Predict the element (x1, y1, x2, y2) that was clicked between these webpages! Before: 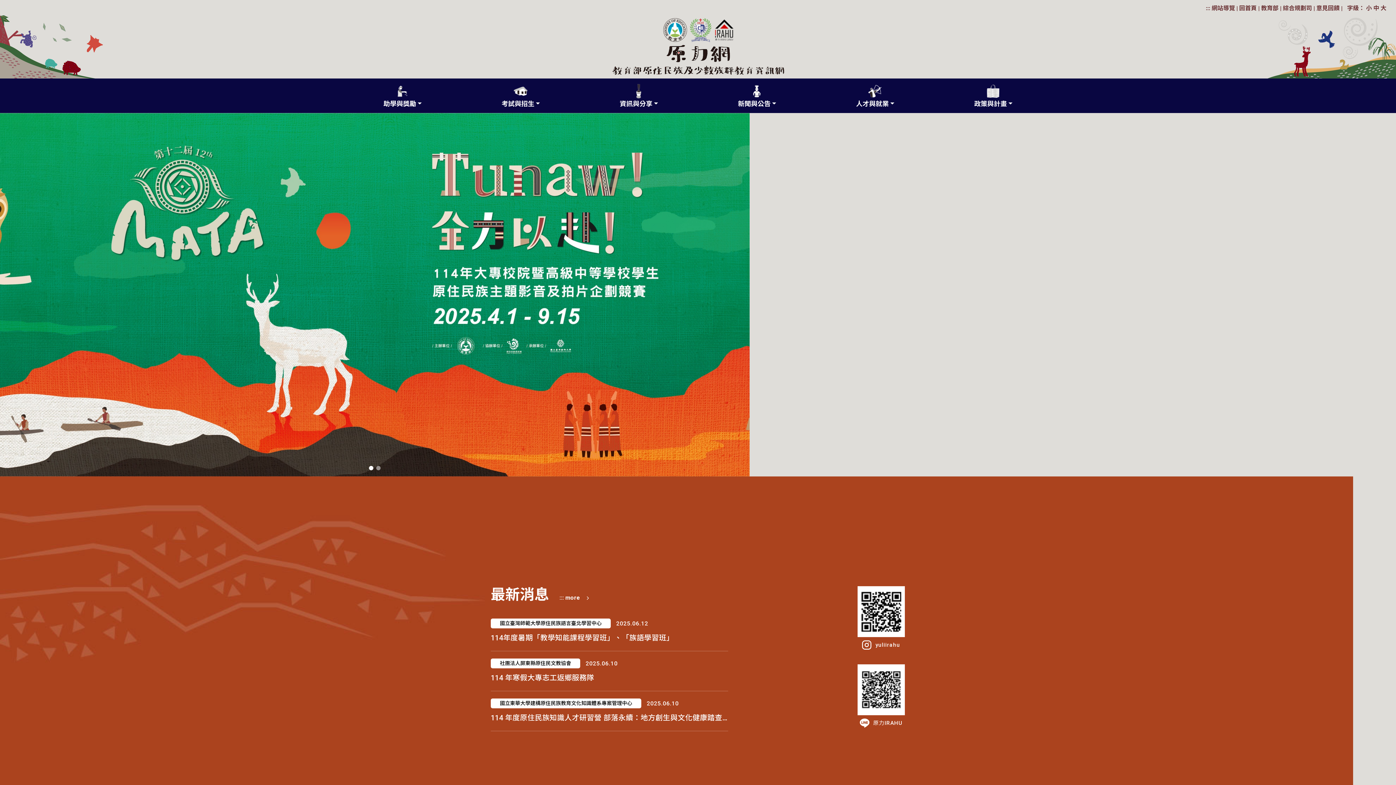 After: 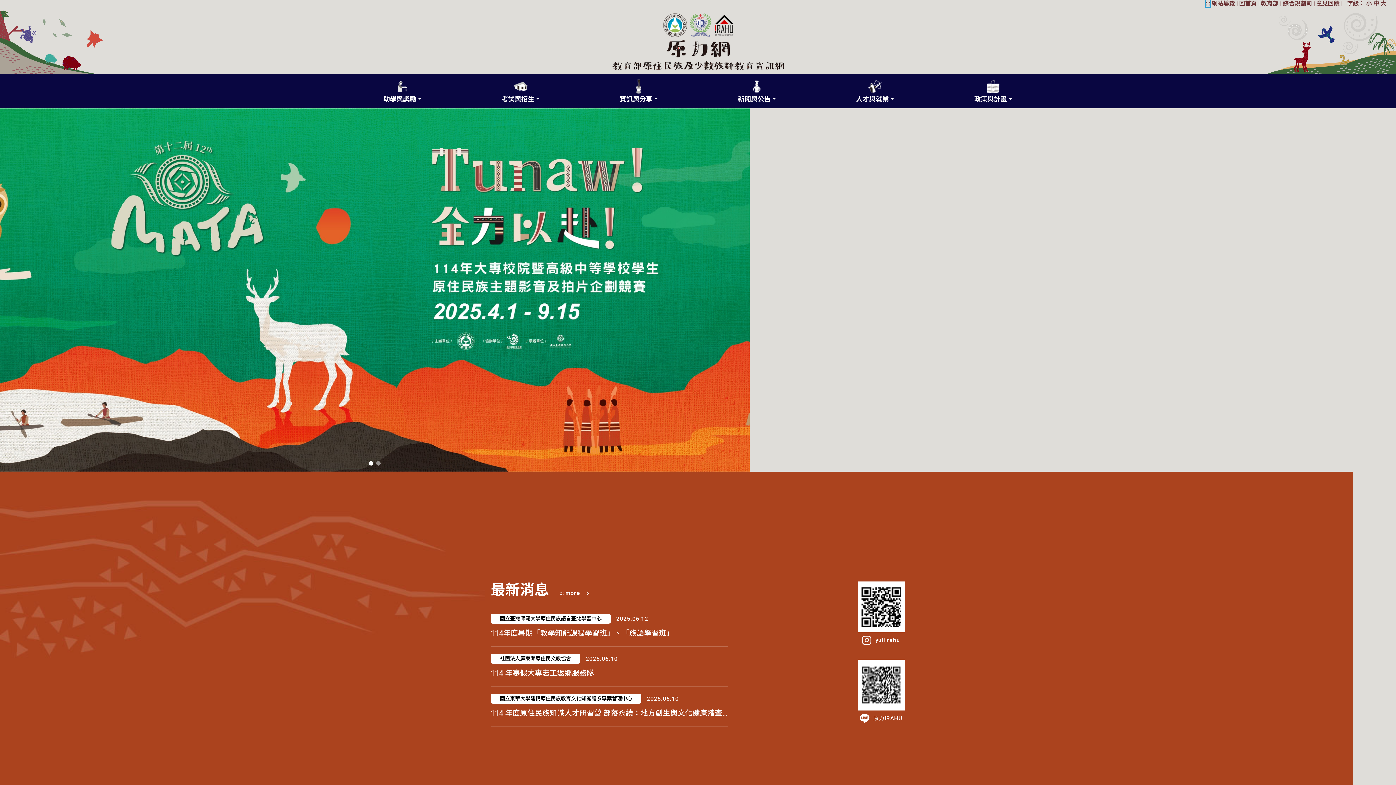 Action: label: ::: bbox: (1206, 4, 1210, 11)